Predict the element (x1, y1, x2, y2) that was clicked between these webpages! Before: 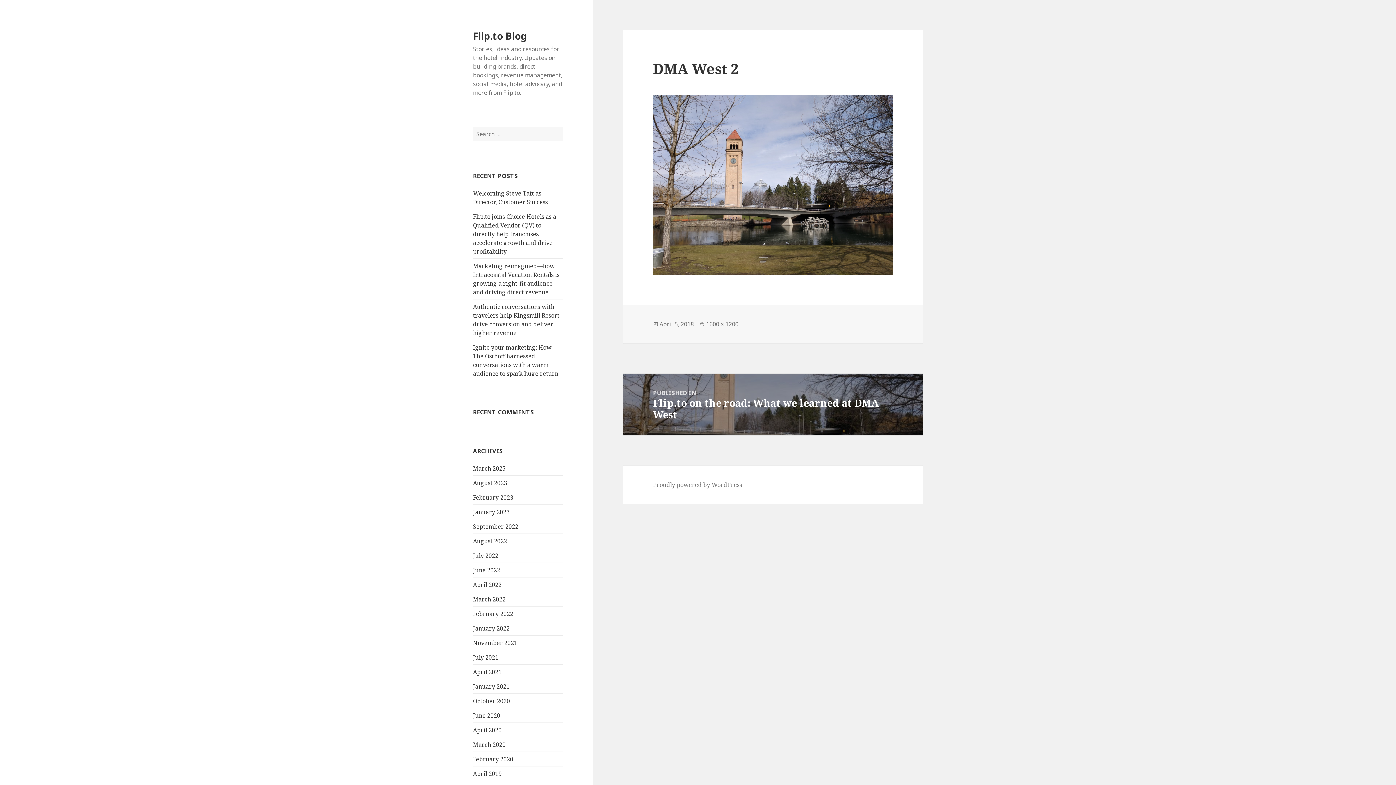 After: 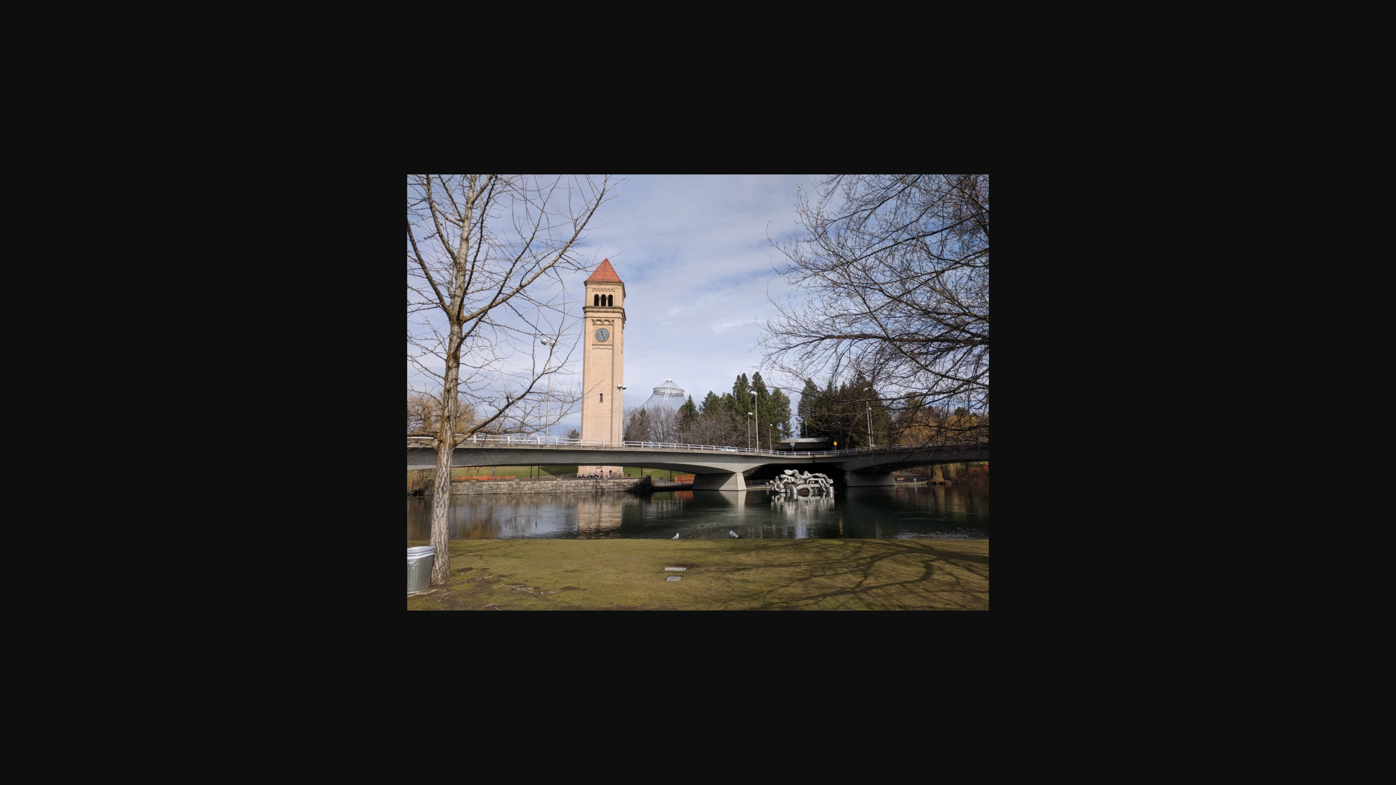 Action: bbox: (706, 320, 738, 328) label: 1600 × 1200